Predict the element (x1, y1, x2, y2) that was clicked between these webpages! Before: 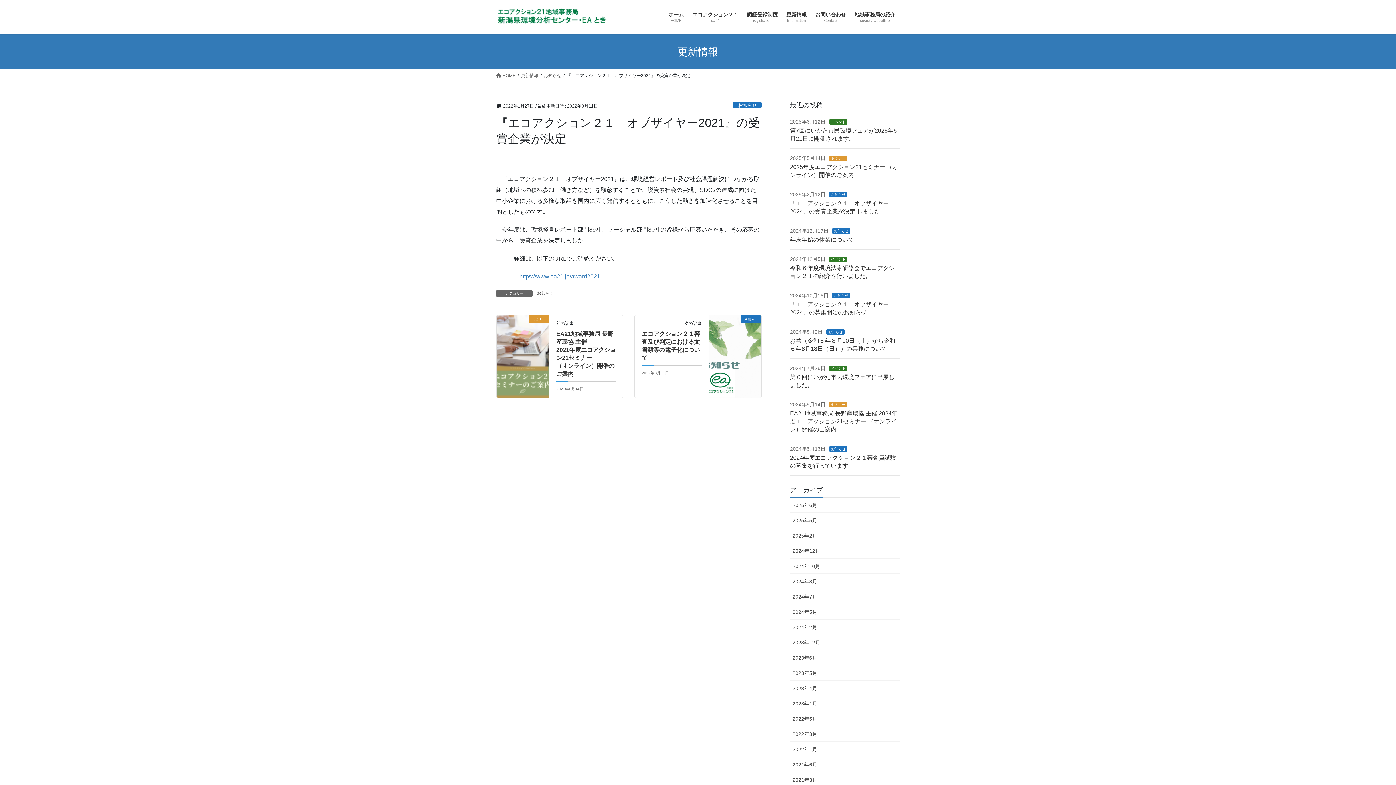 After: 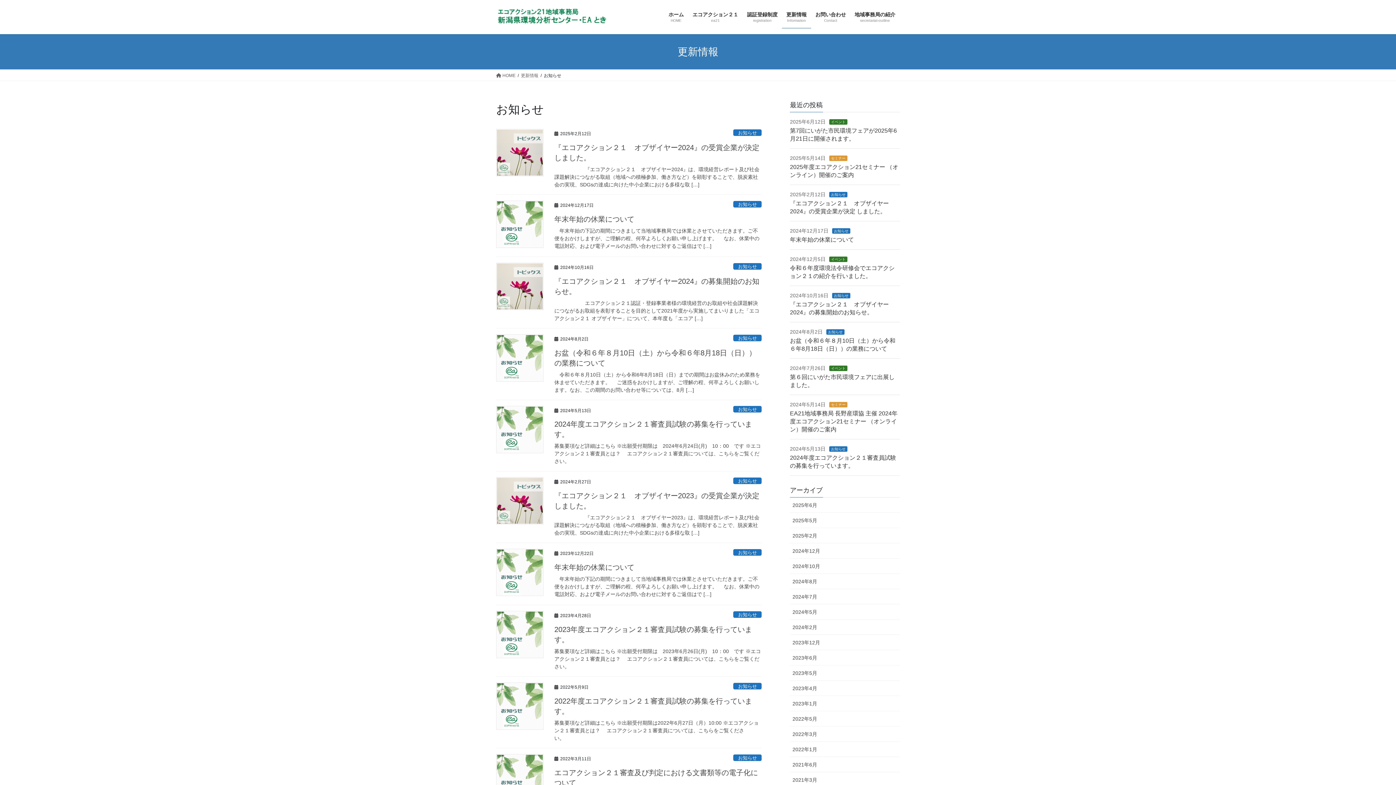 Action: label: お知らせ bbox: (829, 192, 847, 197)